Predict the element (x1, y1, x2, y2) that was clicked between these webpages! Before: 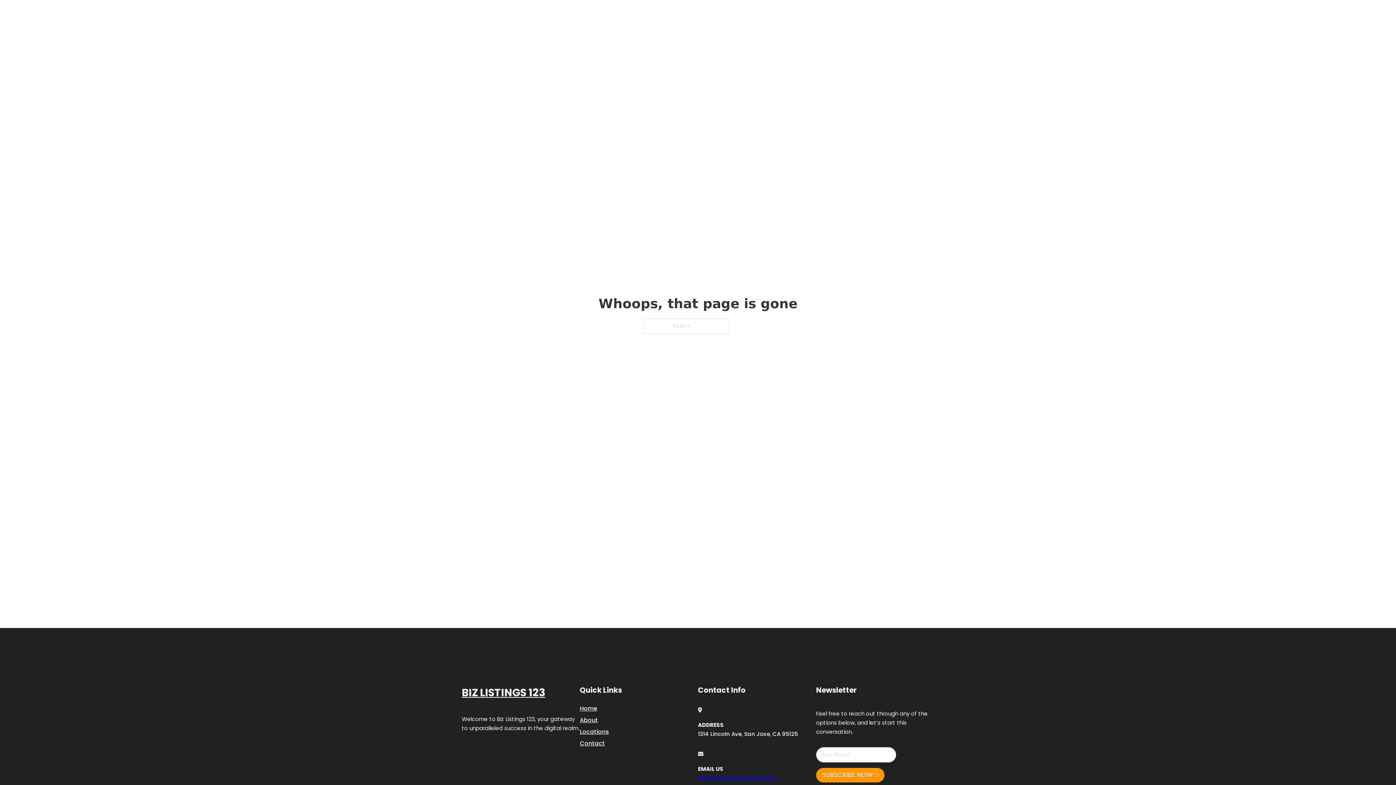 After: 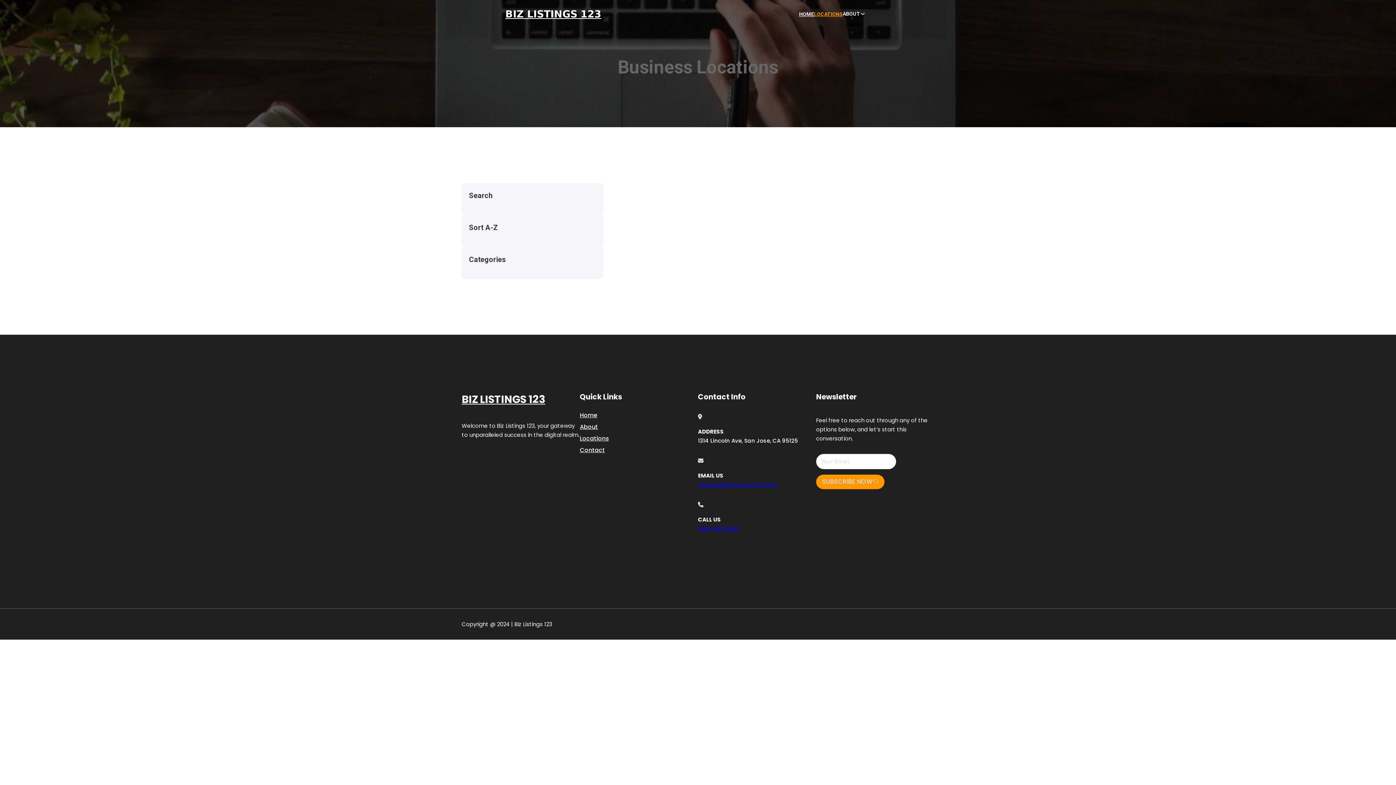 Action: label: LOCATIONS bbox: (814, 10, 842, 18)